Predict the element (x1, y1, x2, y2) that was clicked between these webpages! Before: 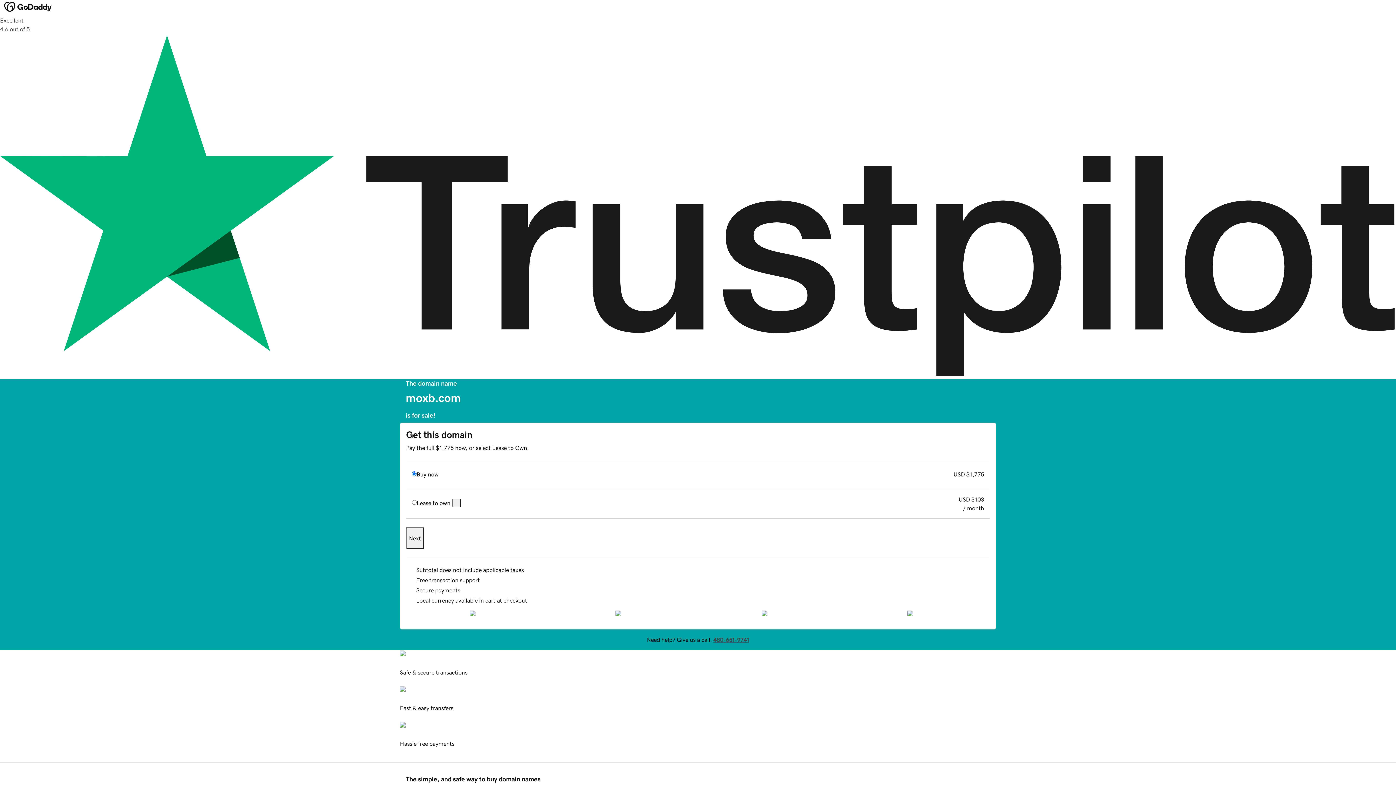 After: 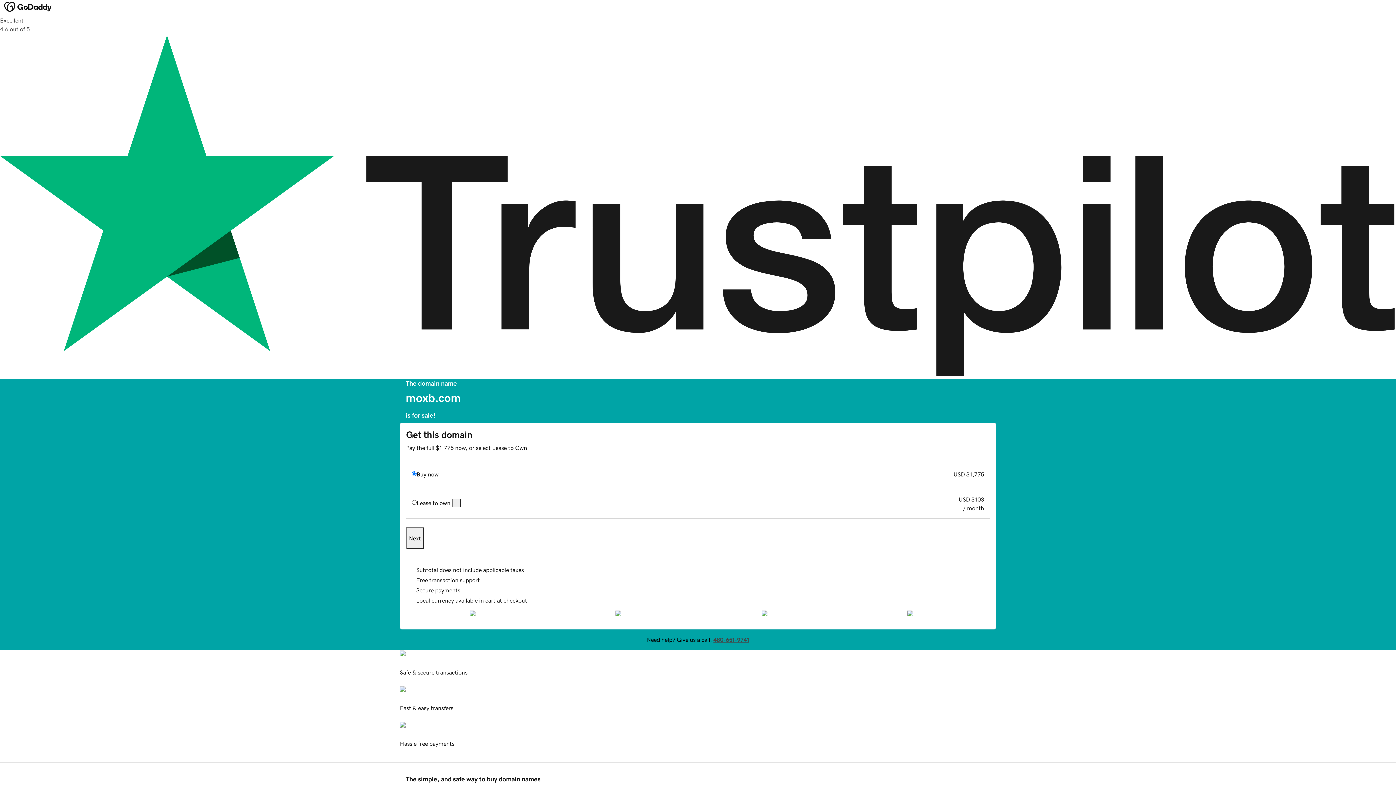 Action: bbox: (452, 498, 460, 507)